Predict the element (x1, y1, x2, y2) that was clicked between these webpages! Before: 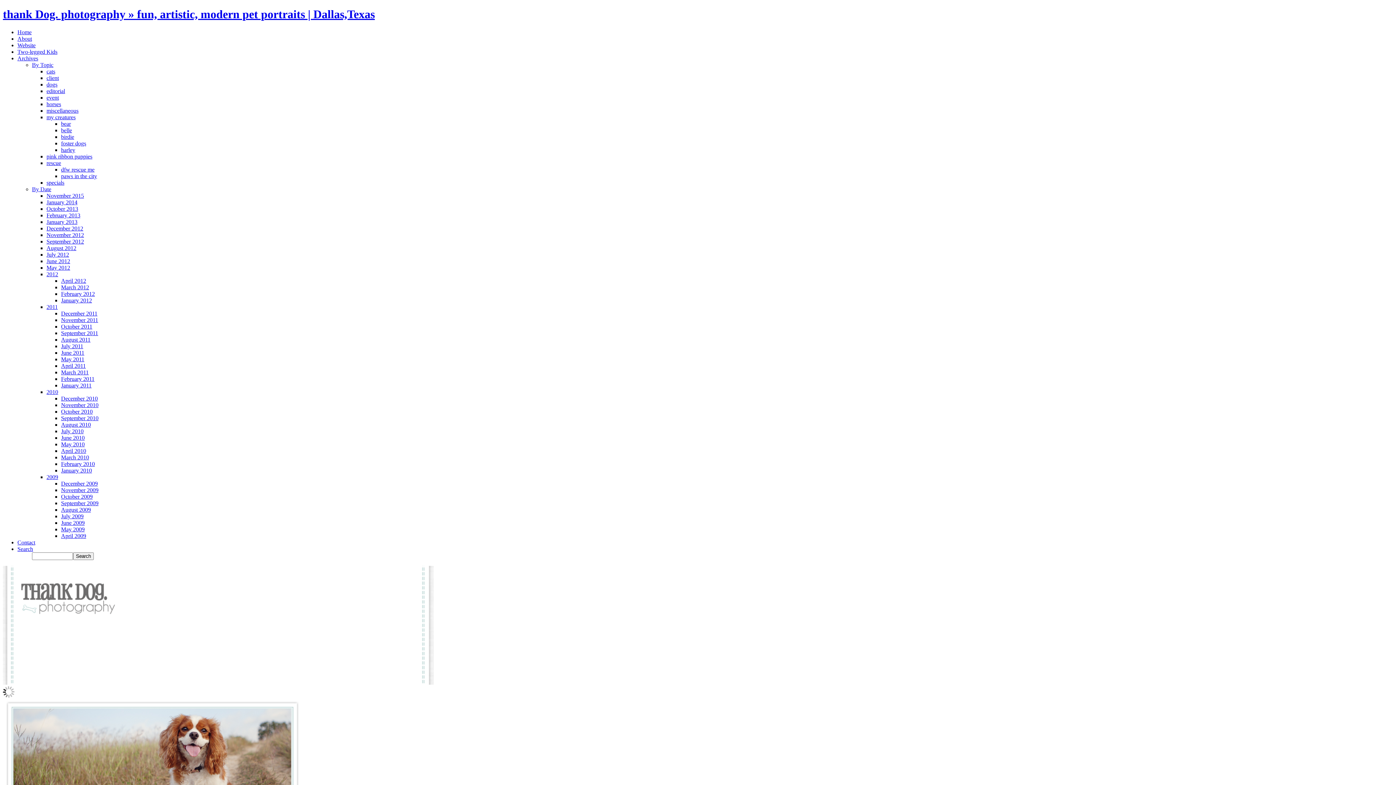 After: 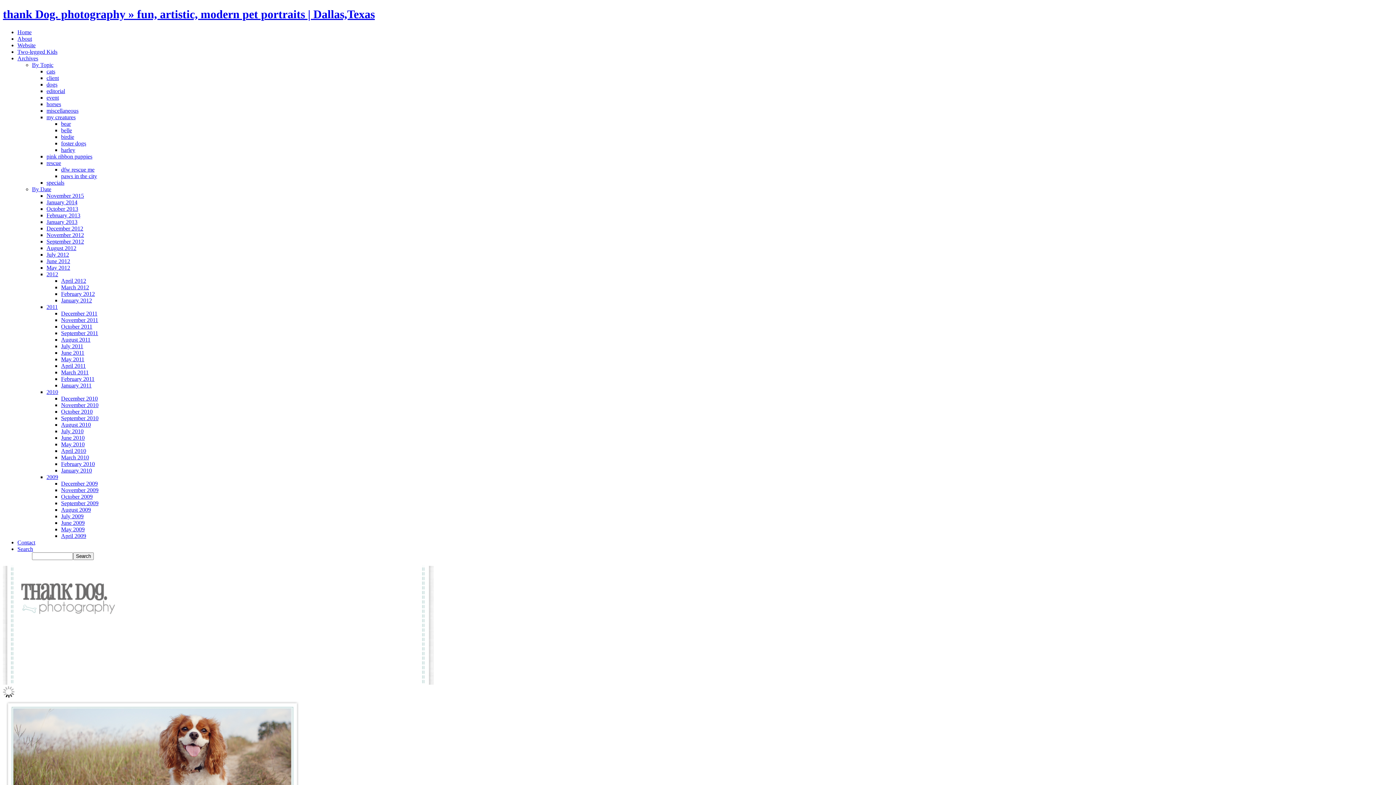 Action: label: December 2011 bbox: (61, 310, 97, 316)